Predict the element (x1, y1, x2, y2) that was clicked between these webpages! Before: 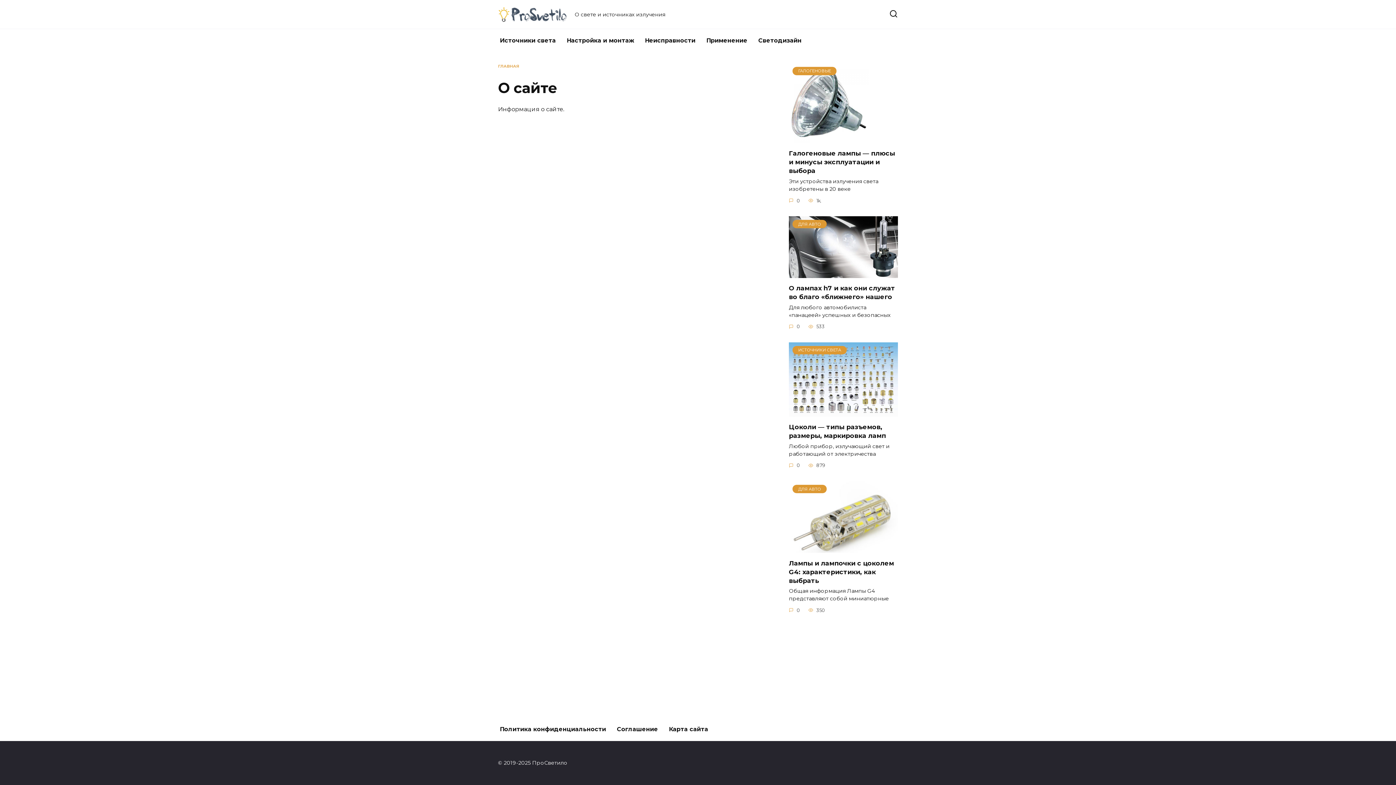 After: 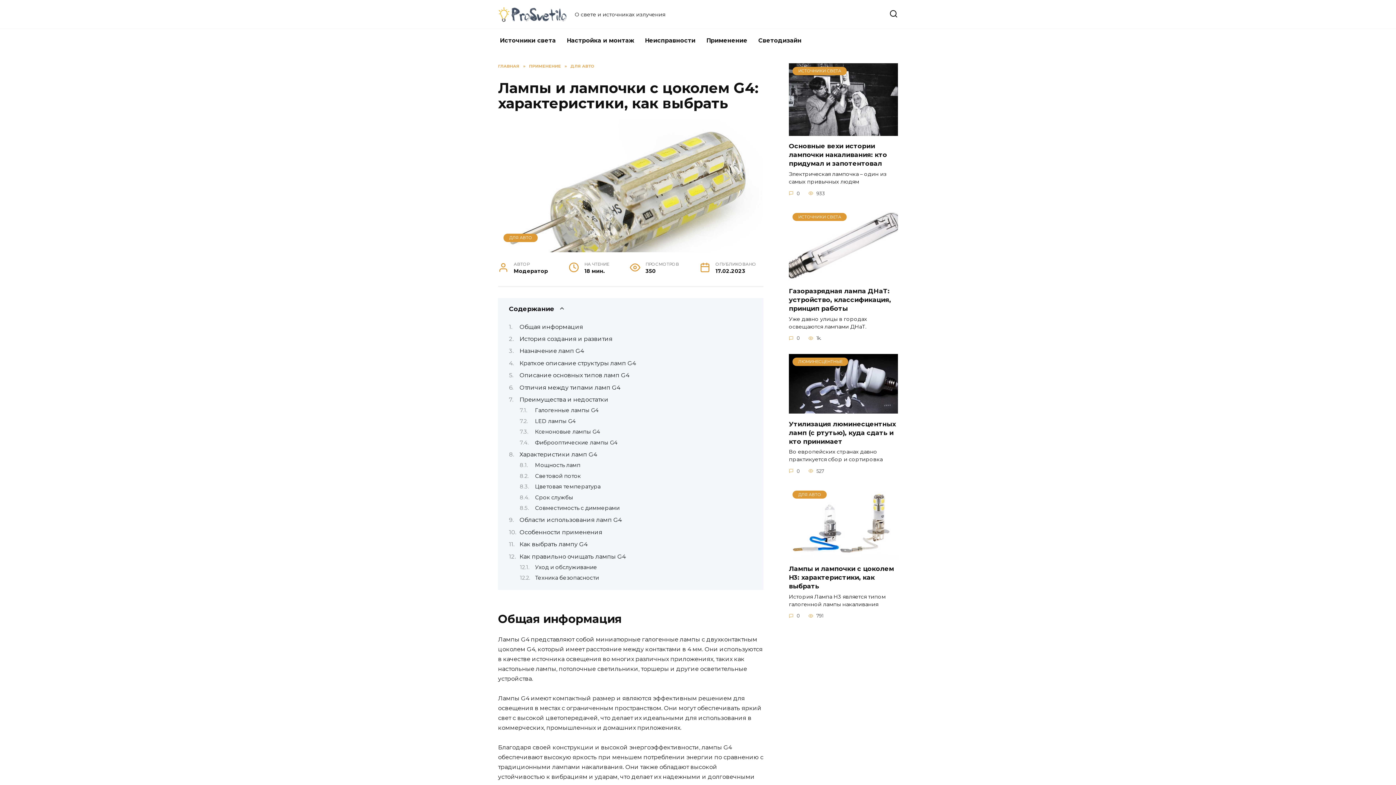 Action: label: ДЛЯ АВТО bbox: (789, 545, 898, 552)